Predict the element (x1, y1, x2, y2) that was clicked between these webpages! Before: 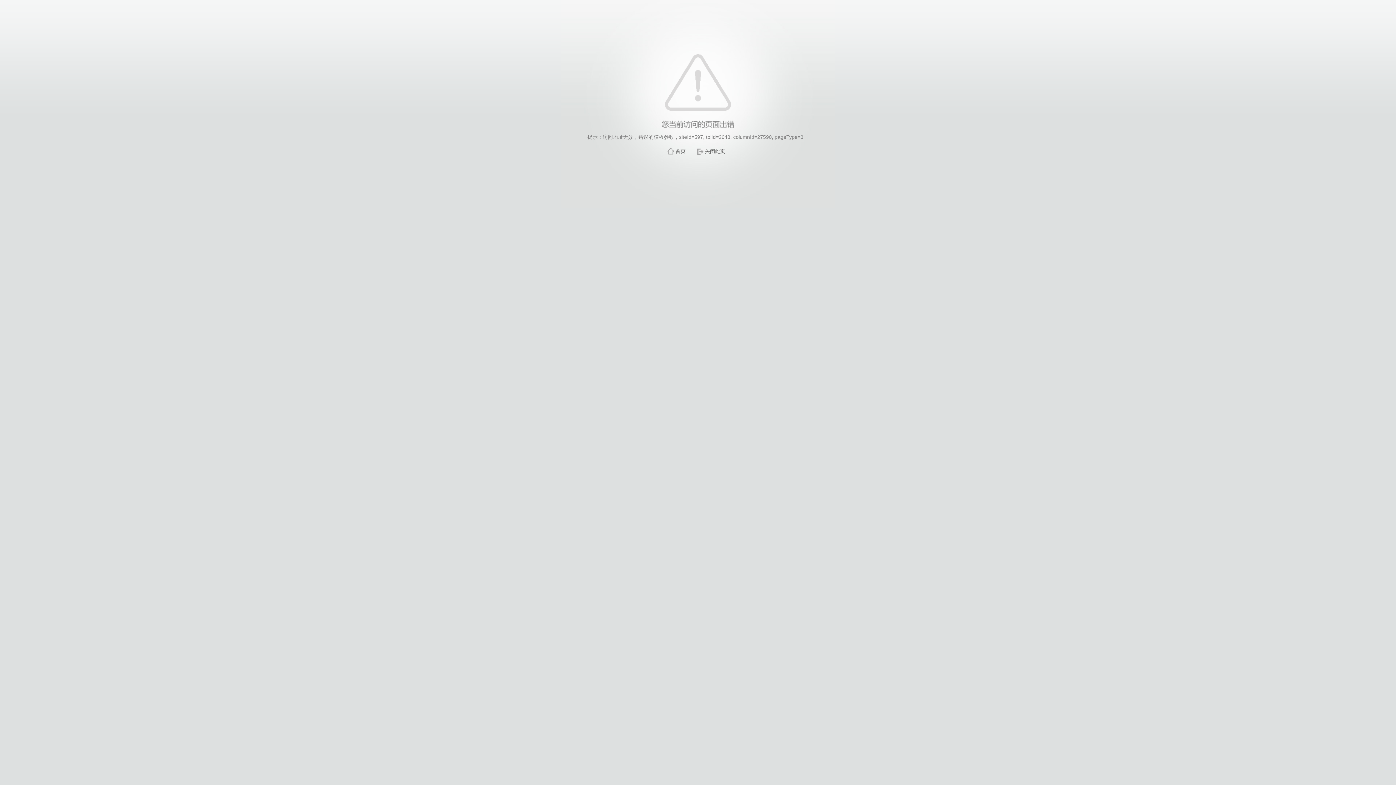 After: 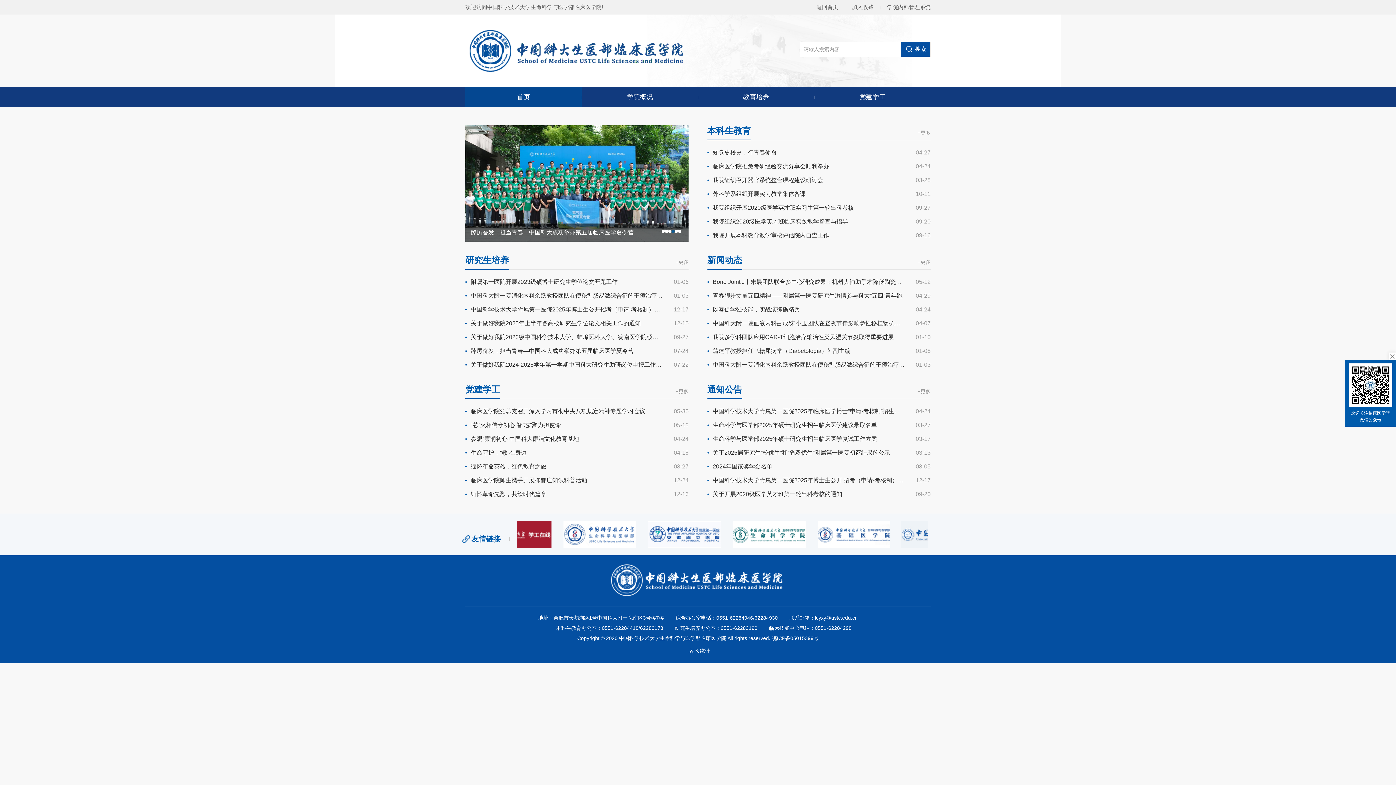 Action: bbox: (675, 148, 685, 154) label: 首页